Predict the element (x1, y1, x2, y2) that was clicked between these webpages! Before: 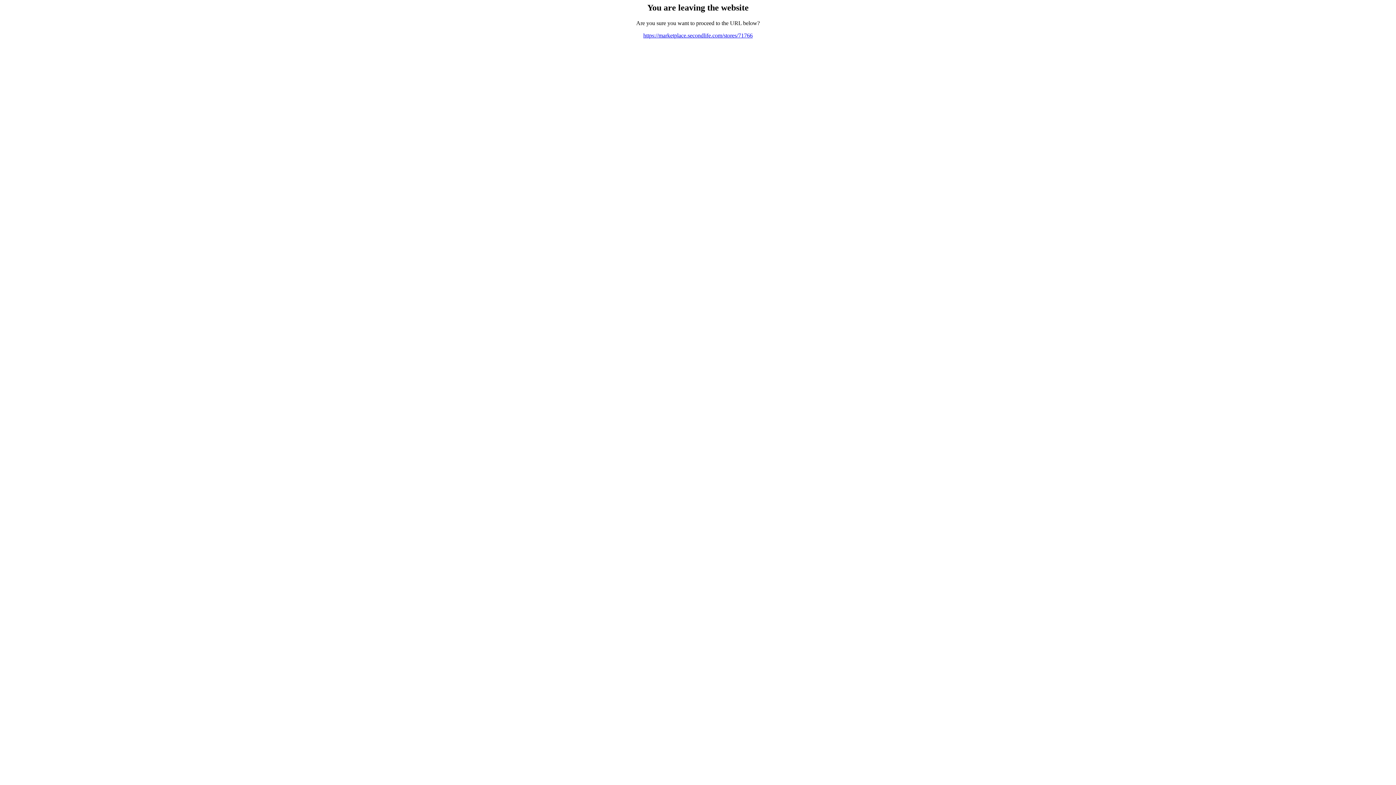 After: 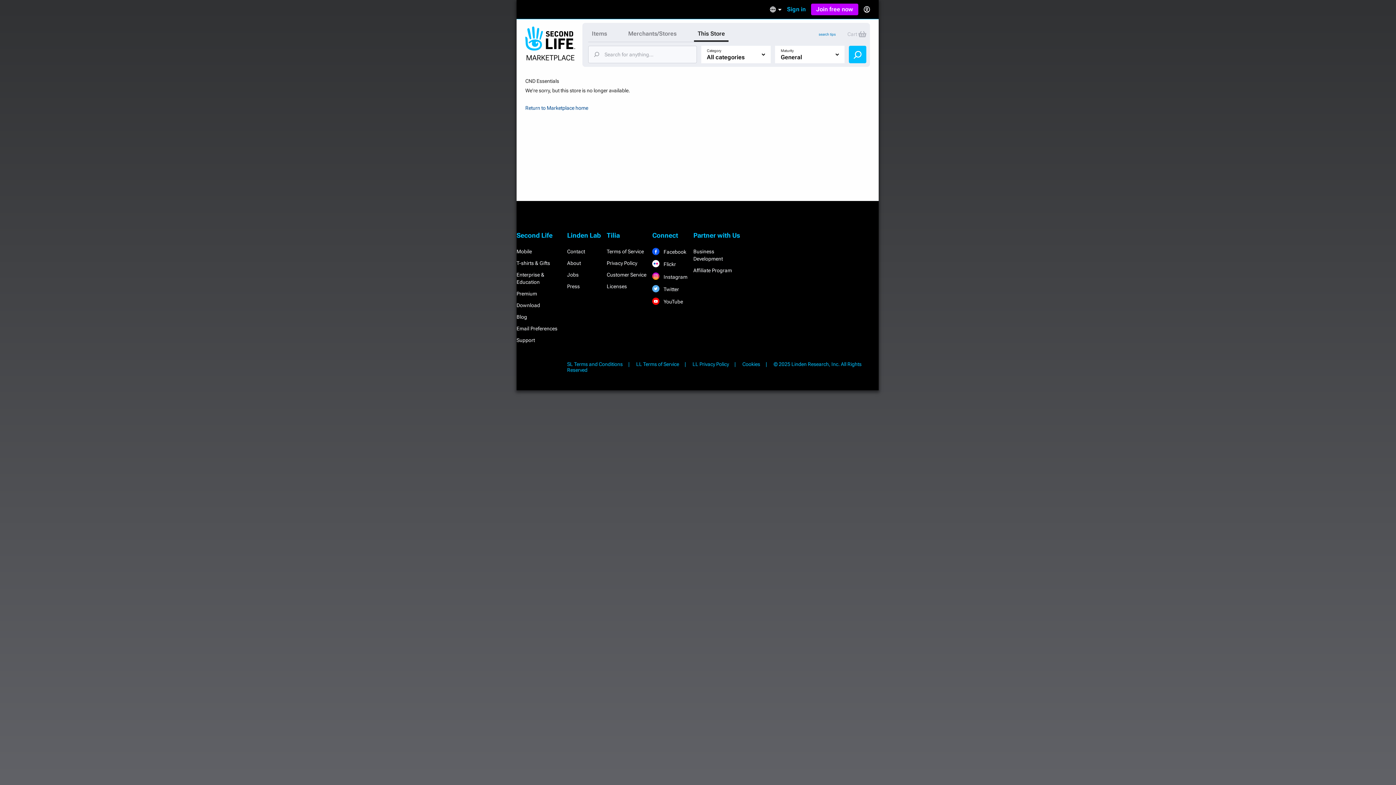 Action: label: https://marketplace.secondlife.com/stores/71766 bbox: (643, 32, 752, 38)